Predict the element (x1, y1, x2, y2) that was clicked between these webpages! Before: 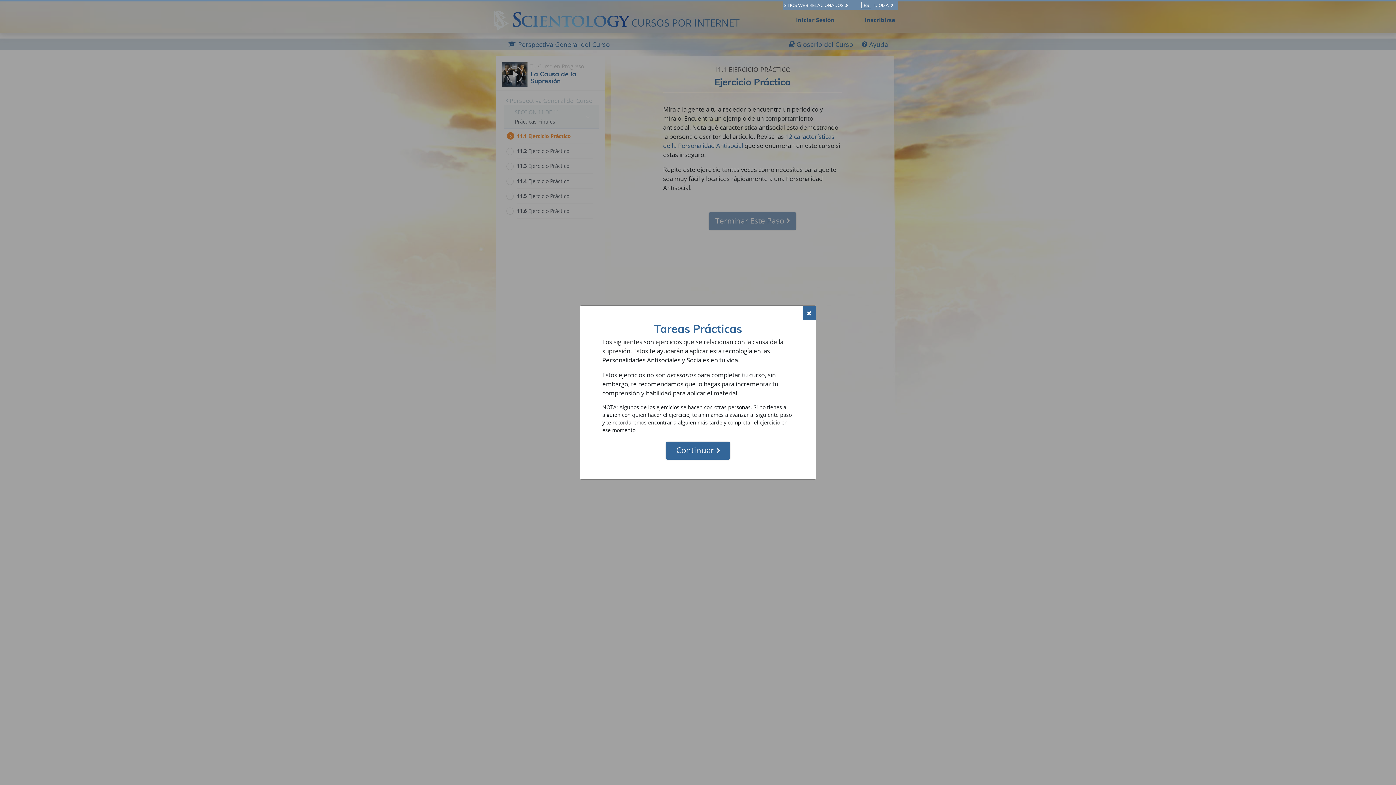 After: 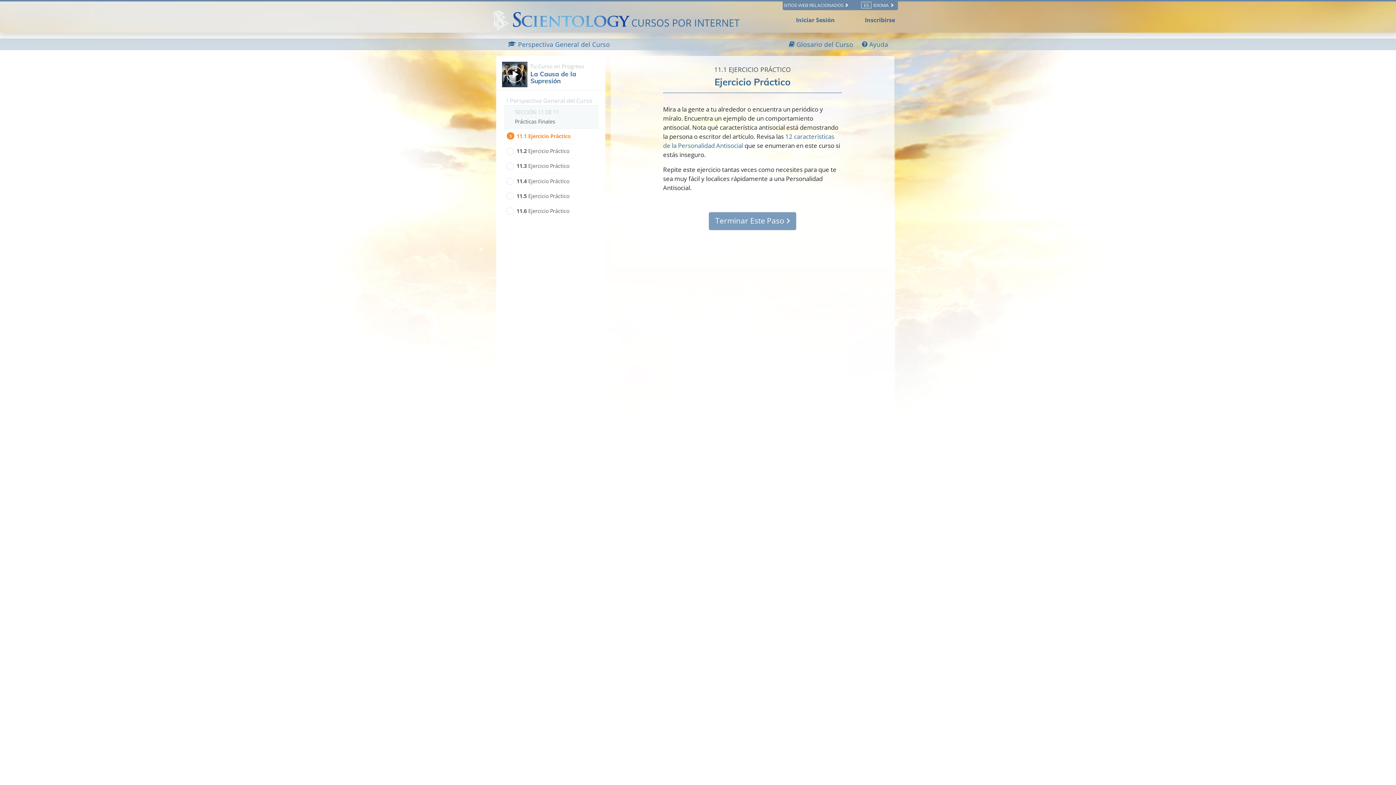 Action: bbox: (666, 442, 730, 460) label: Continuar 